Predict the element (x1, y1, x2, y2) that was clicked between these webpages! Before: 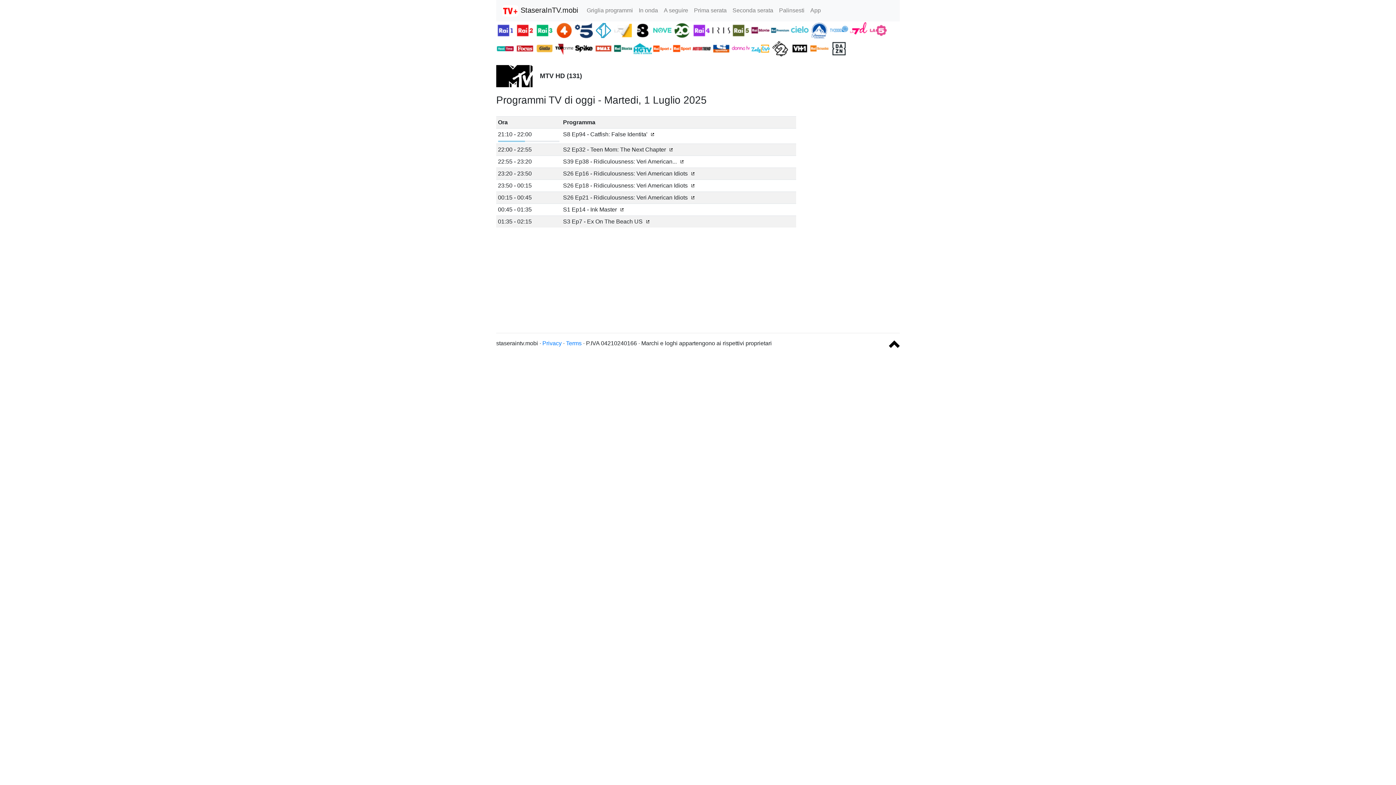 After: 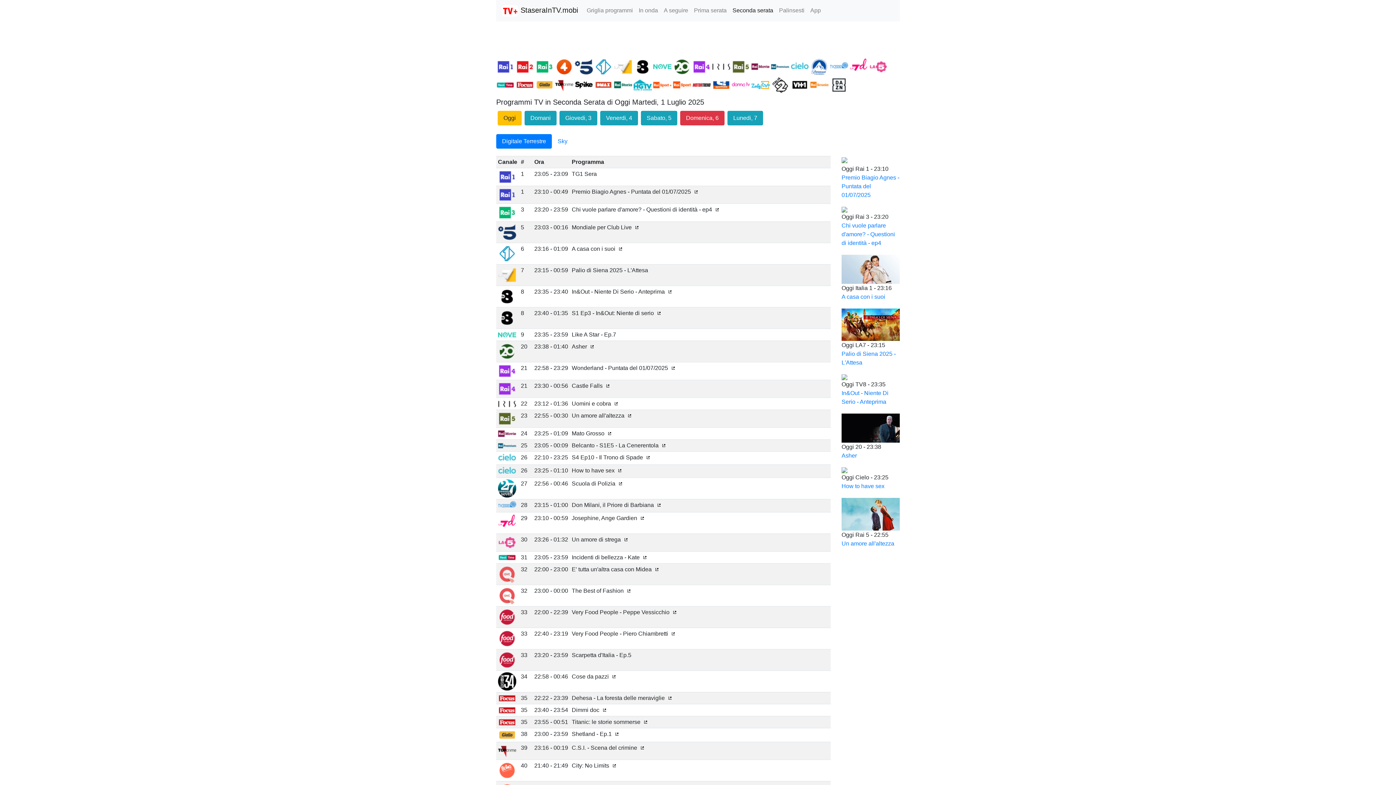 Action: label: Seconda serata bbox: (729, 3, 776, 17)